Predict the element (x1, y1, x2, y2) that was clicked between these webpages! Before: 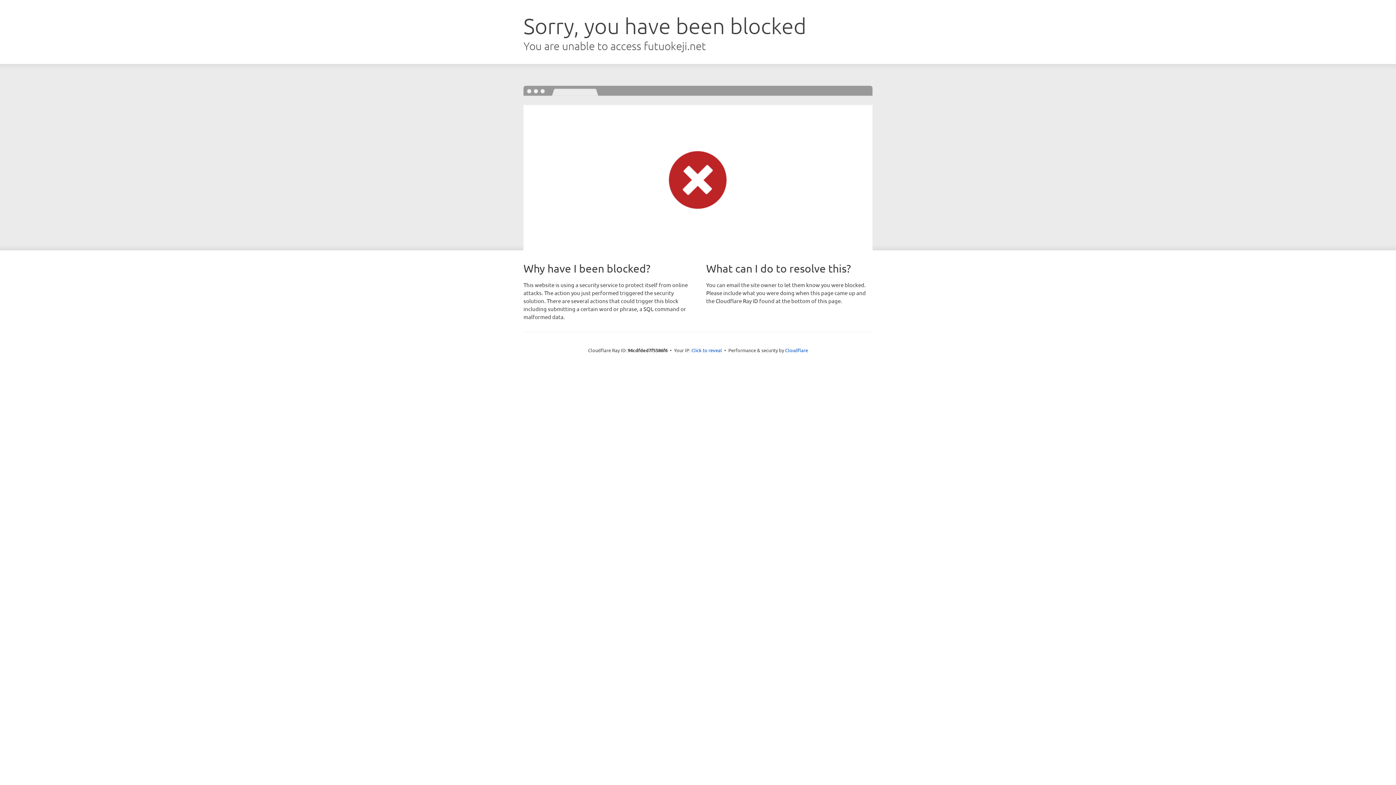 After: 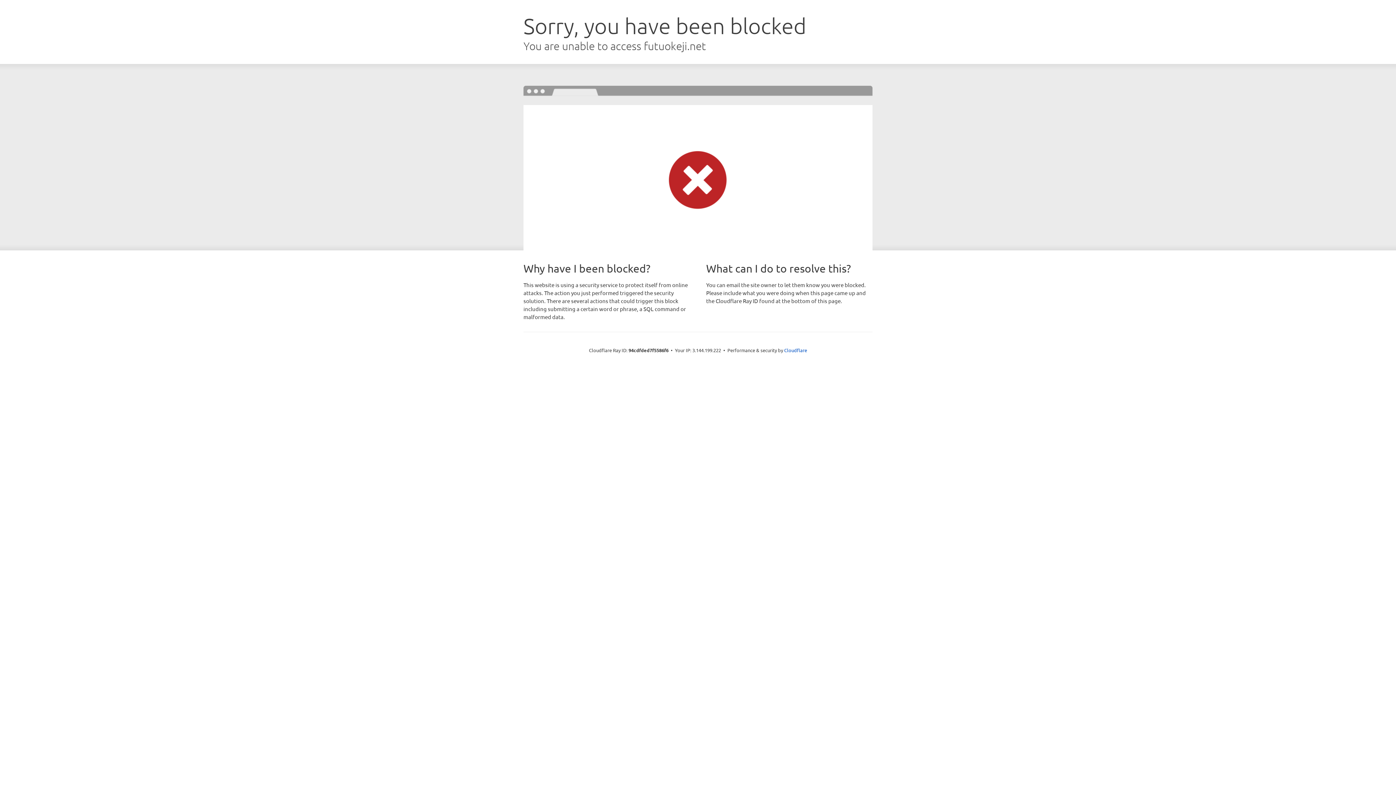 Action: bbox: (691, 346, 722, 353) label: Click to reveal